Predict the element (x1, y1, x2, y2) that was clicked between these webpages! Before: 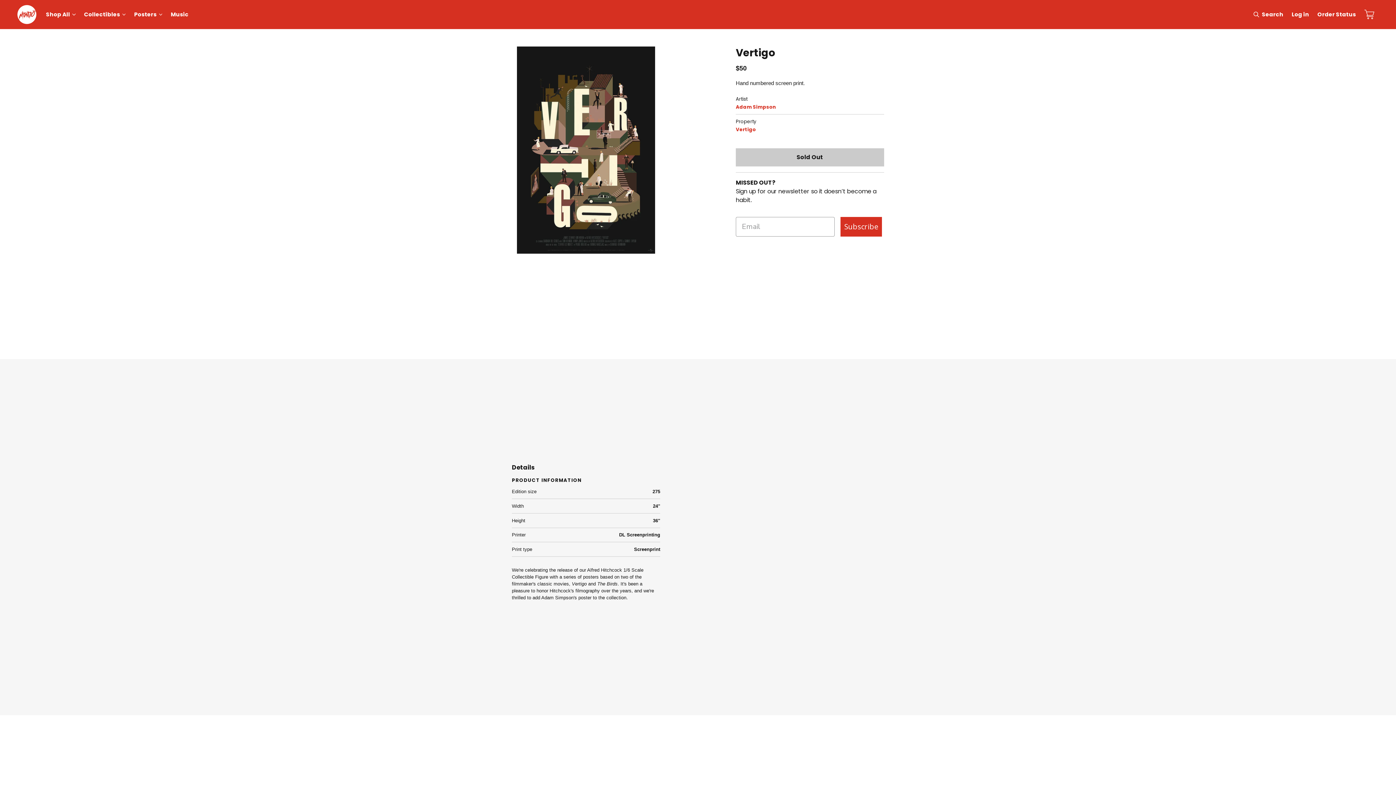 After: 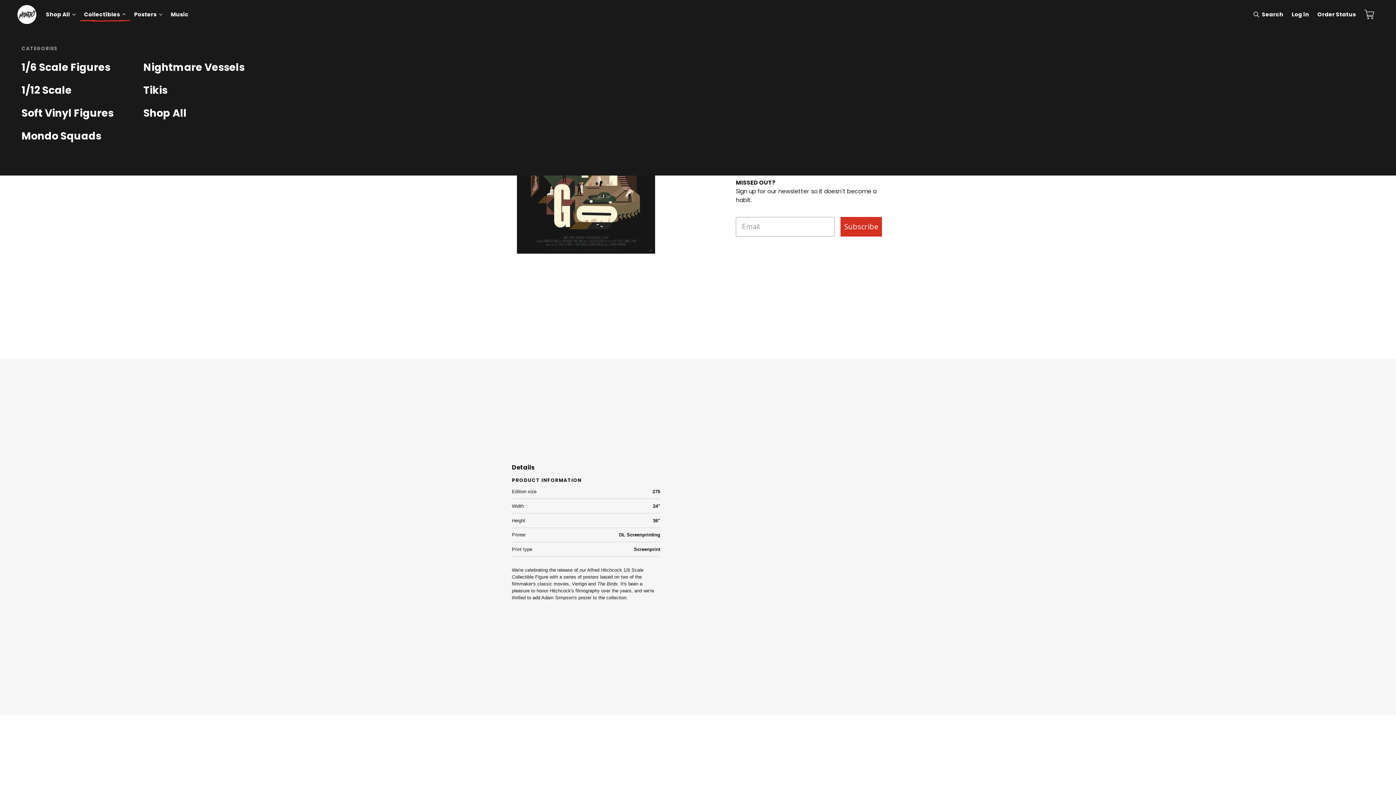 Action: label: Collectibles bbox: (79, 7, 130, 21)